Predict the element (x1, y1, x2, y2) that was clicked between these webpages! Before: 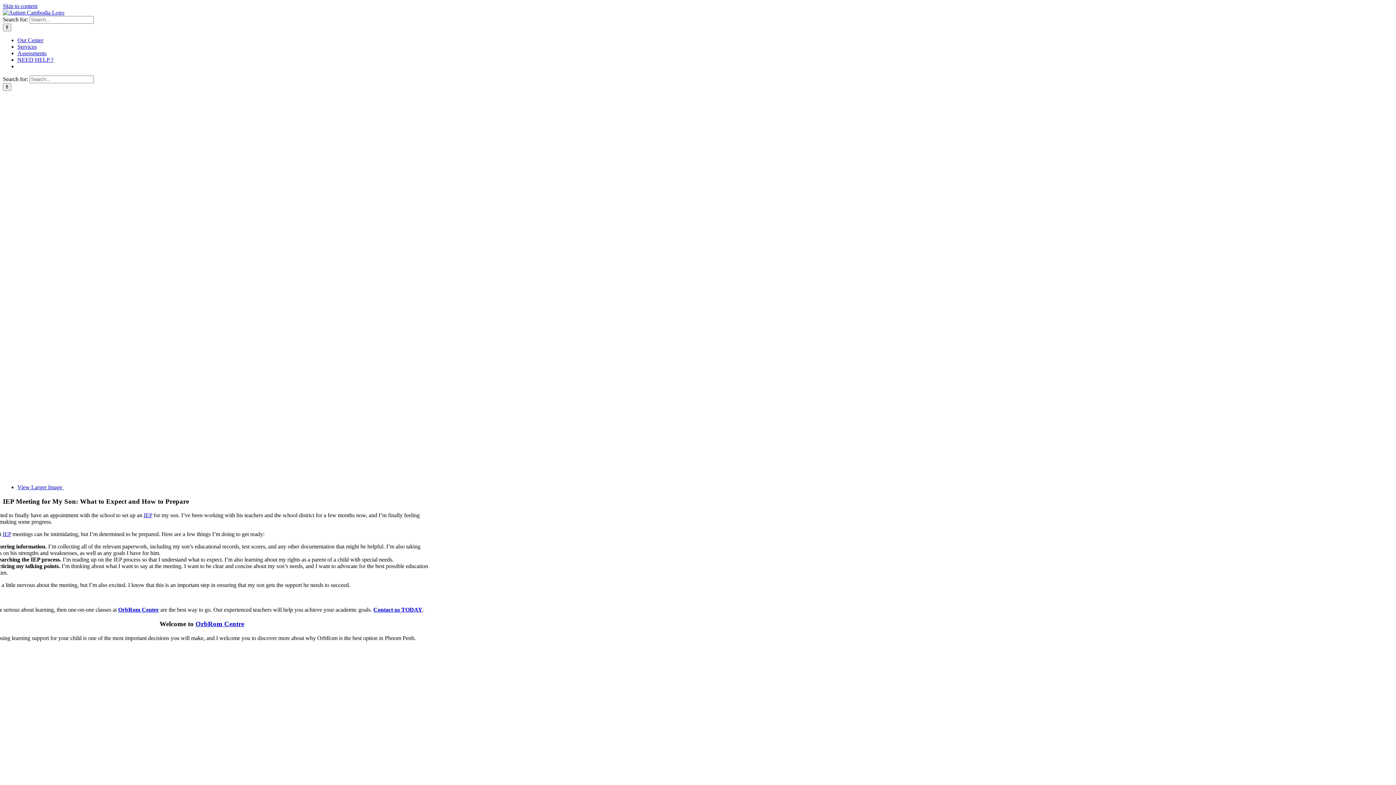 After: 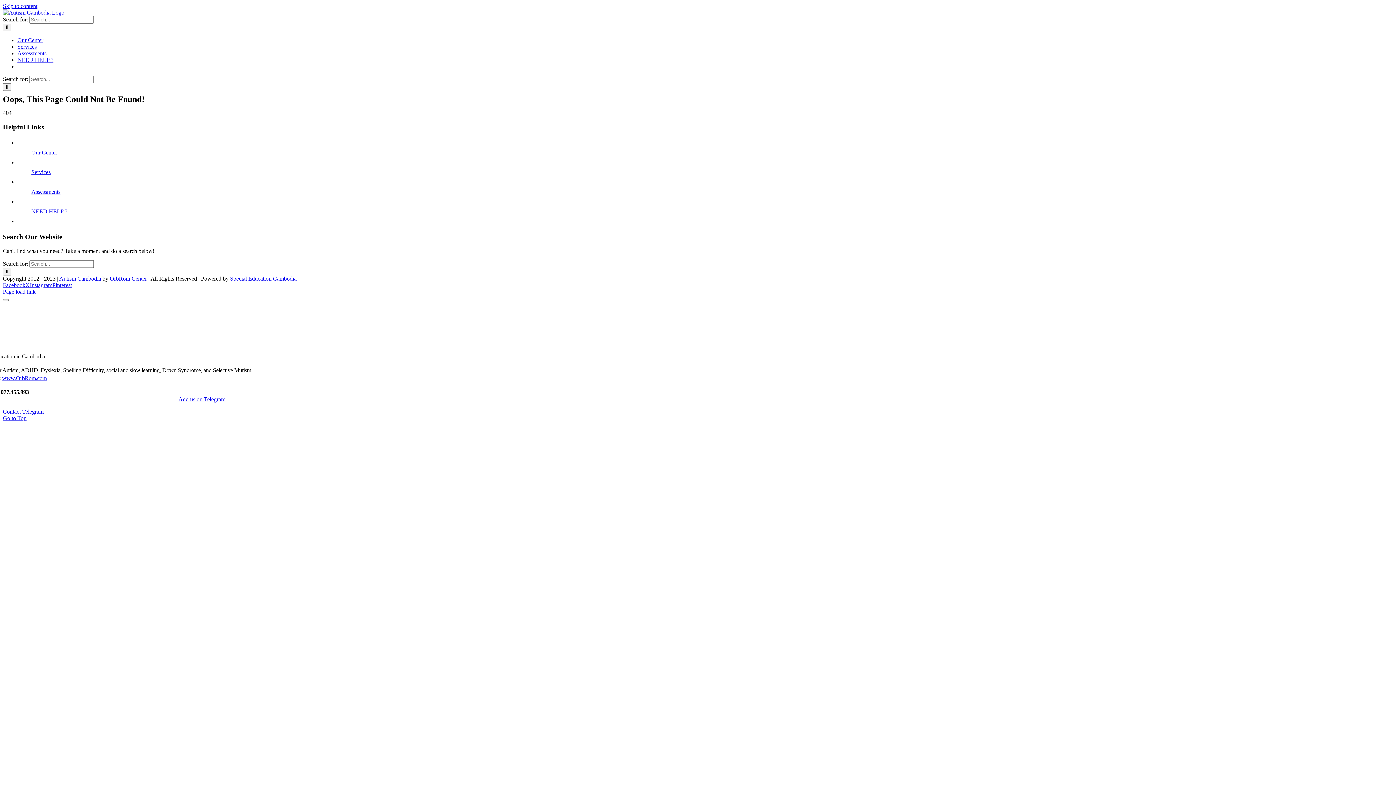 Action: label: Occupational-therapy-Phnom-Penh.jpg bbox: (17, 484, 652, 490)